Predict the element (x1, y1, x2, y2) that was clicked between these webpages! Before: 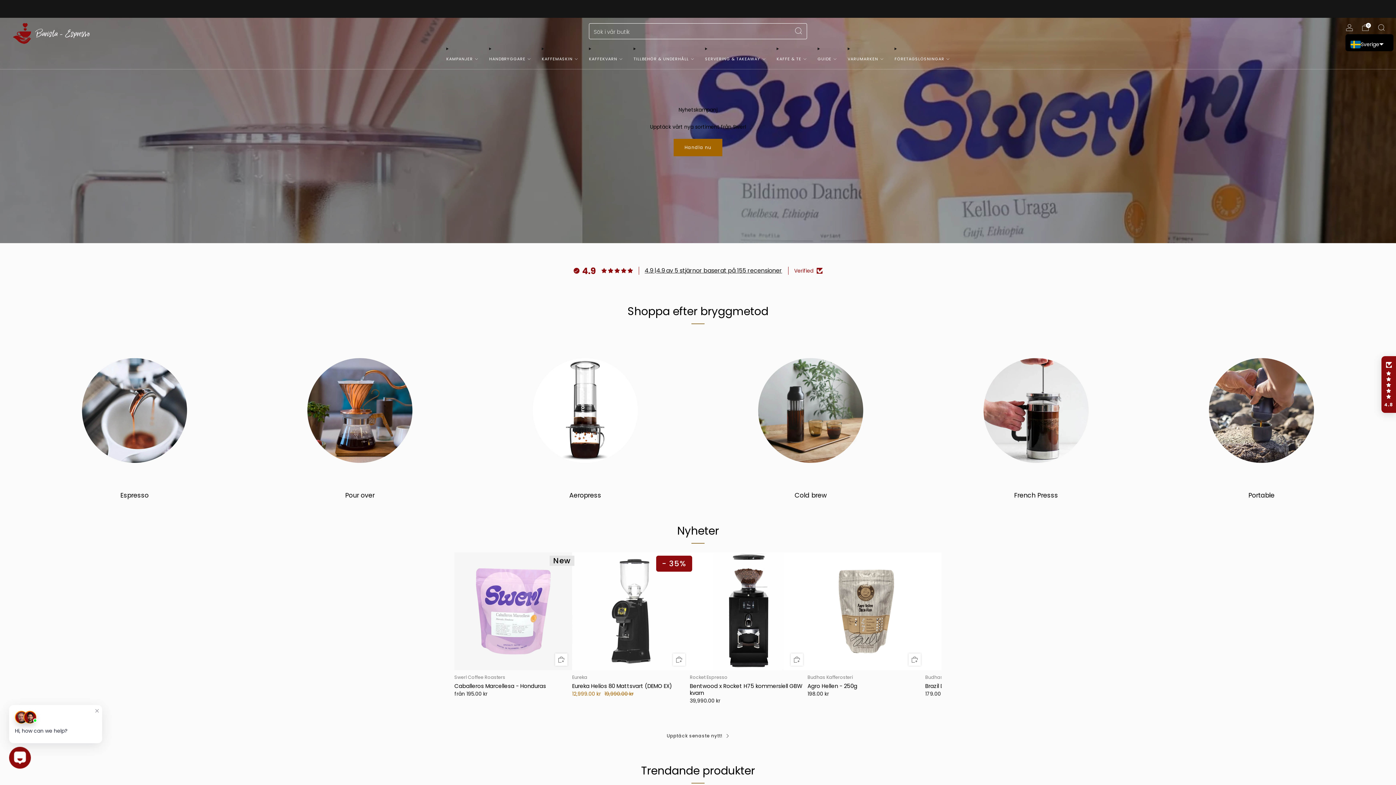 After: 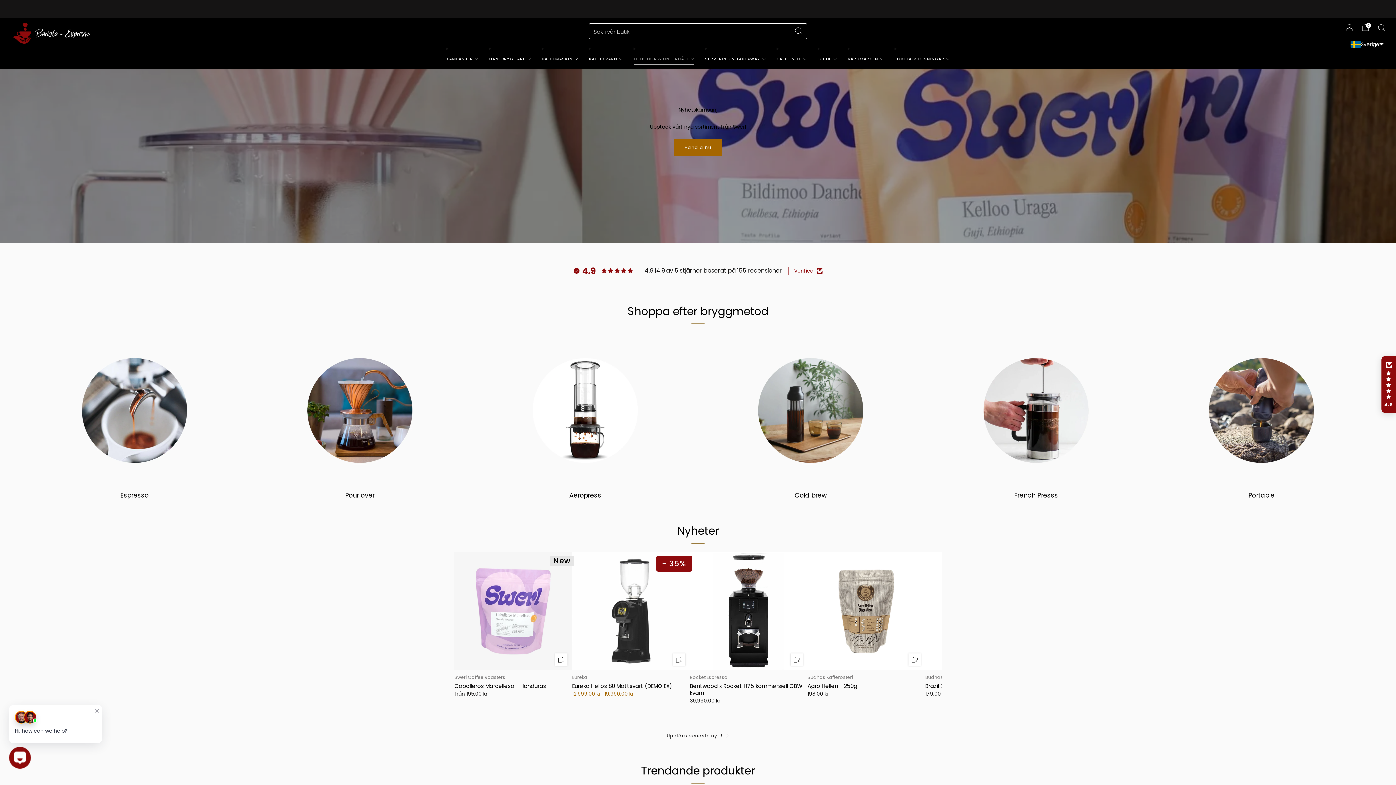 Action: bbox: (633, 53, 694, 64) label: TILLBEHÖR & UNDERHÅLL